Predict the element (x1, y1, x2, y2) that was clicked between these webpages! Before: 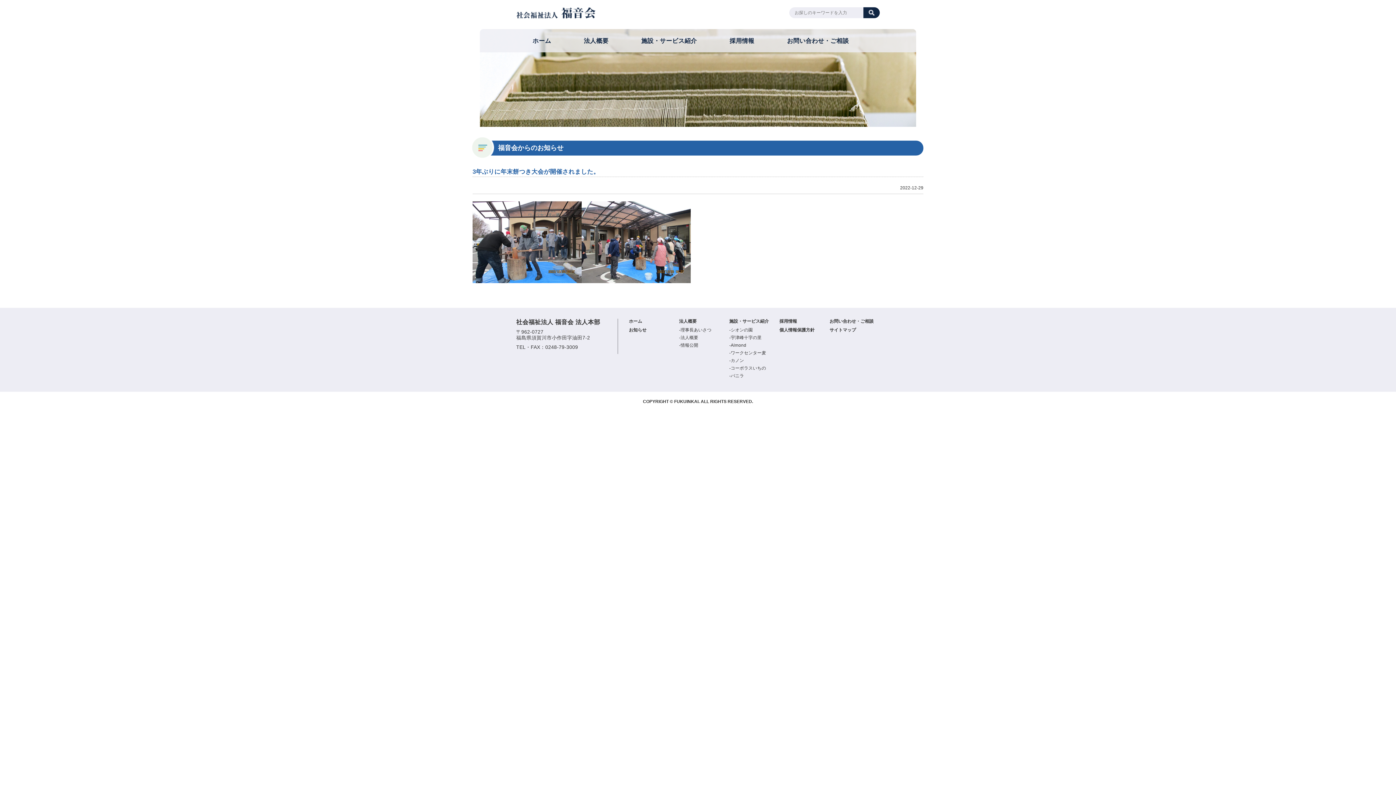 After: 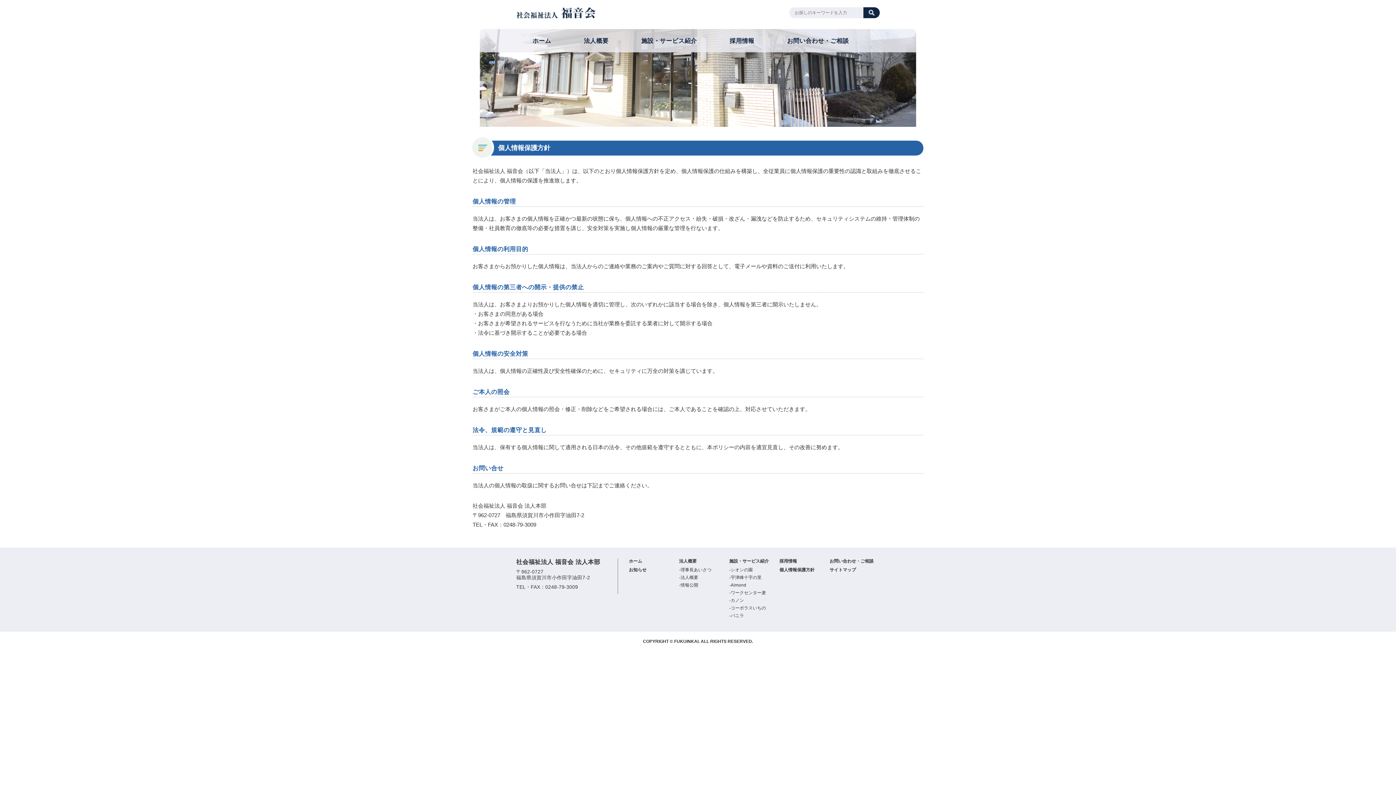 Action: bbox: (779, 327, 814, 332) label: 個人情報保護方針